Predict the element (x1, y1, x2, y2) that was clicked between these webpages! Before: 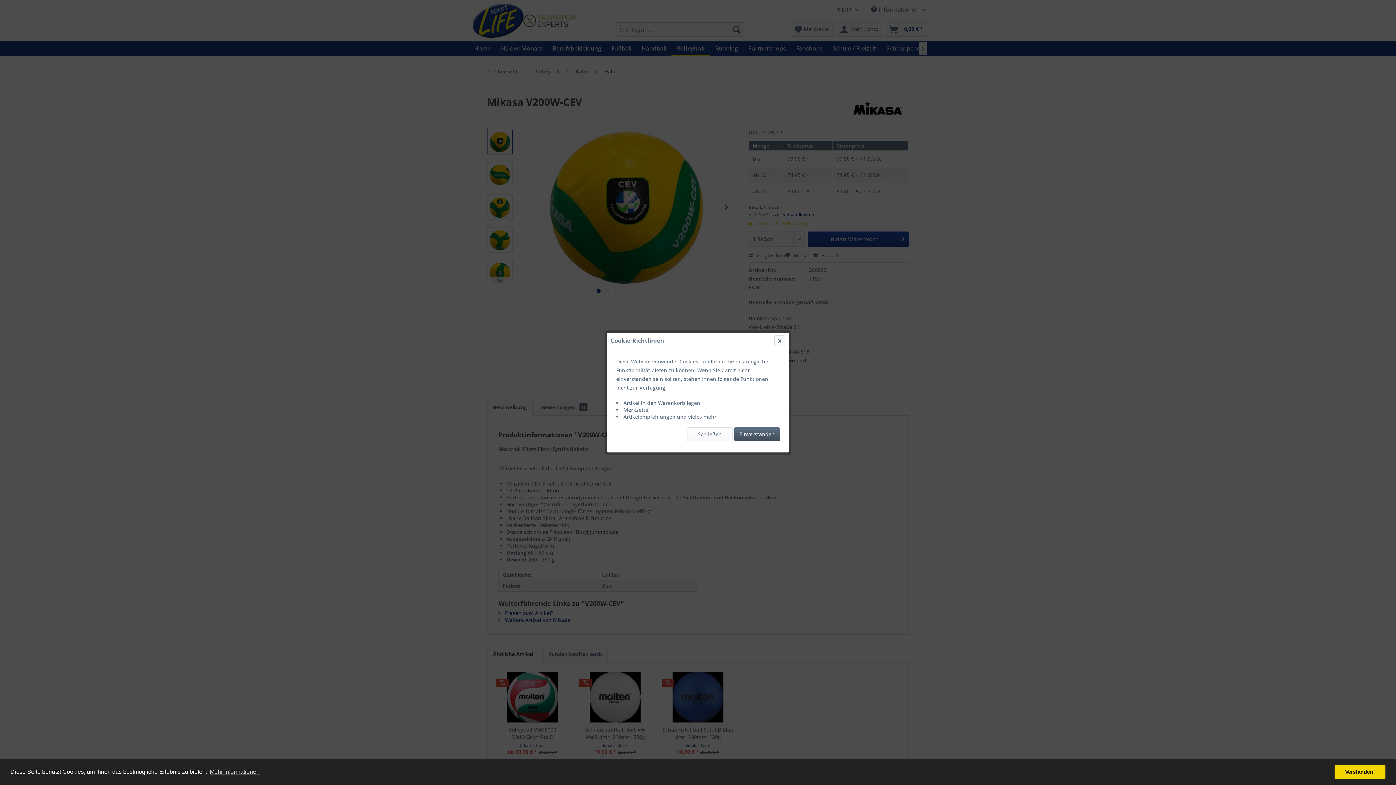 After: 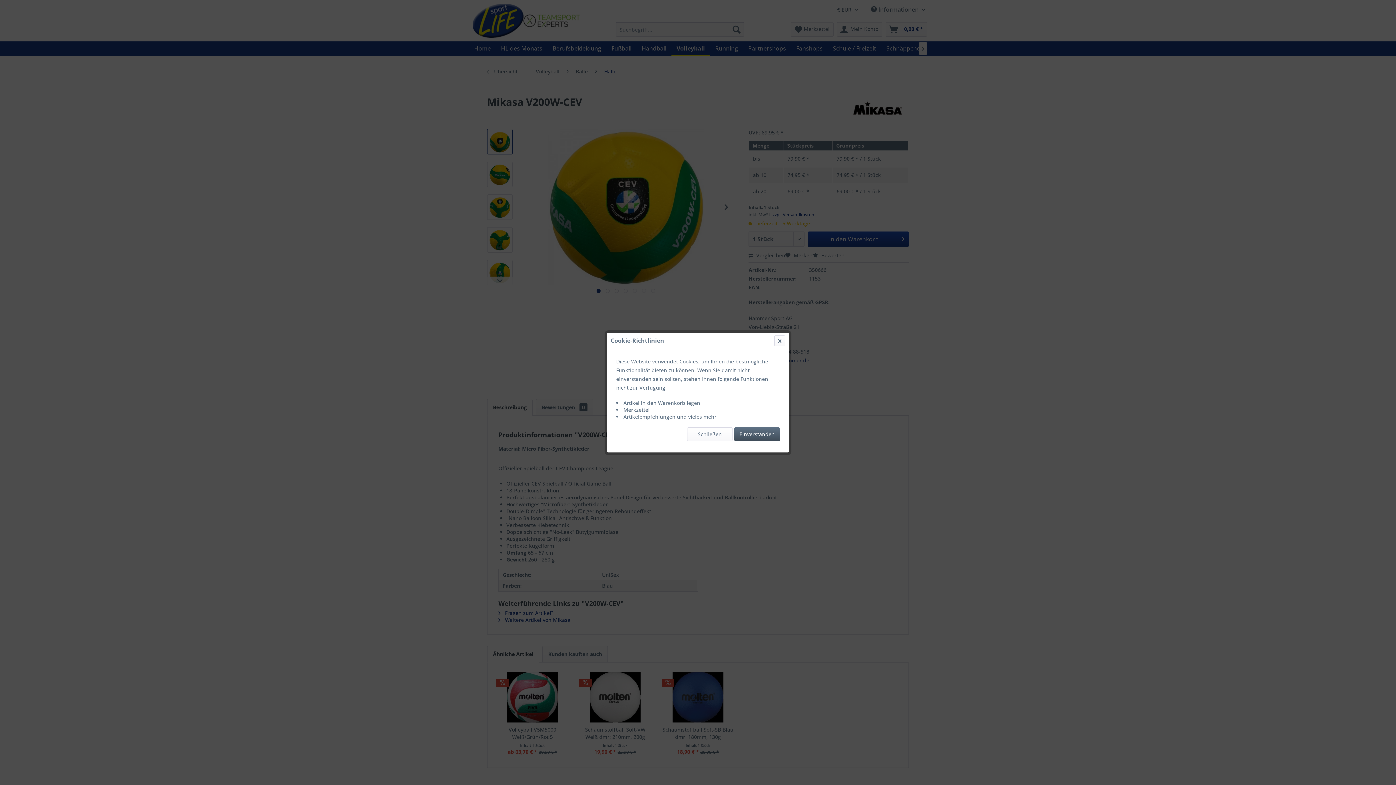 Action: label: dismiss cookie message bbox: (1334, 765, 1385, 779)